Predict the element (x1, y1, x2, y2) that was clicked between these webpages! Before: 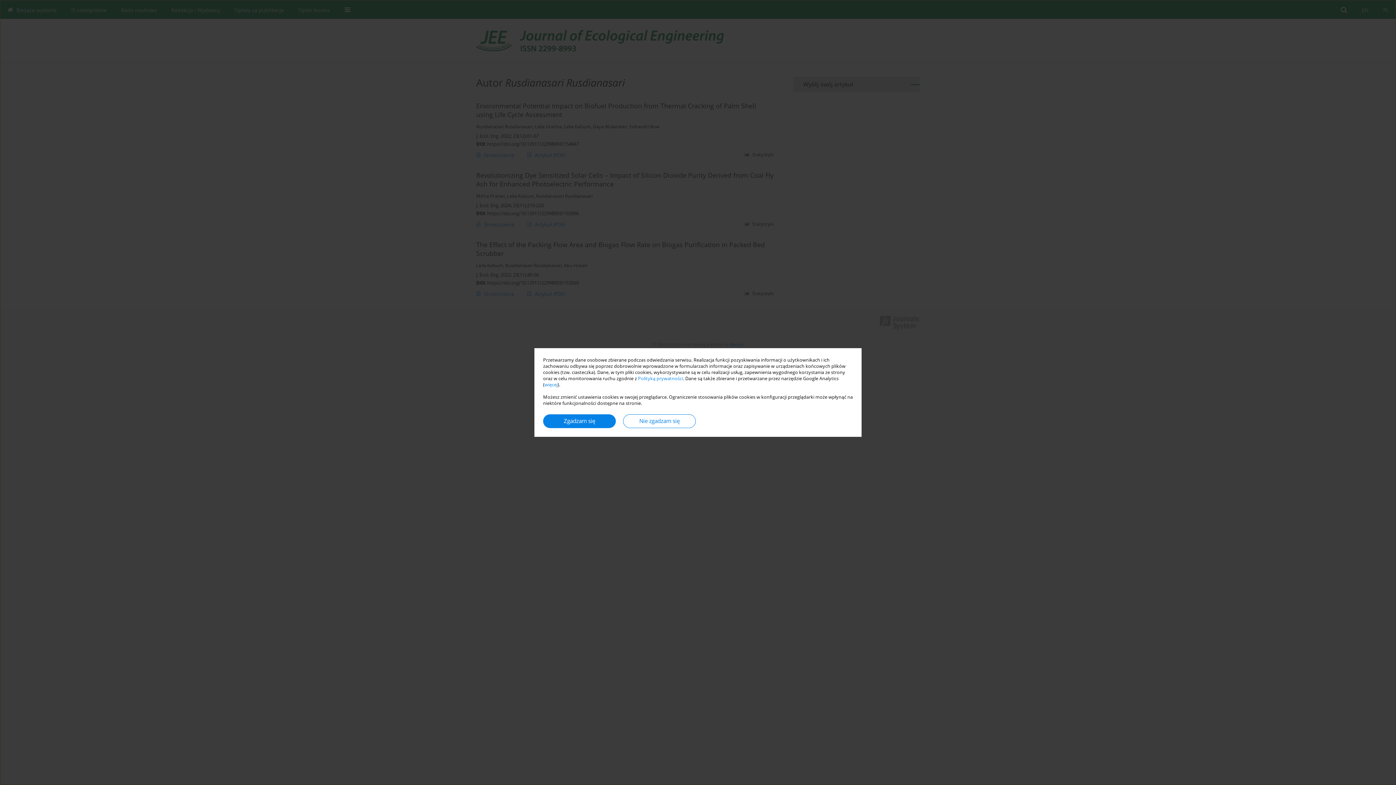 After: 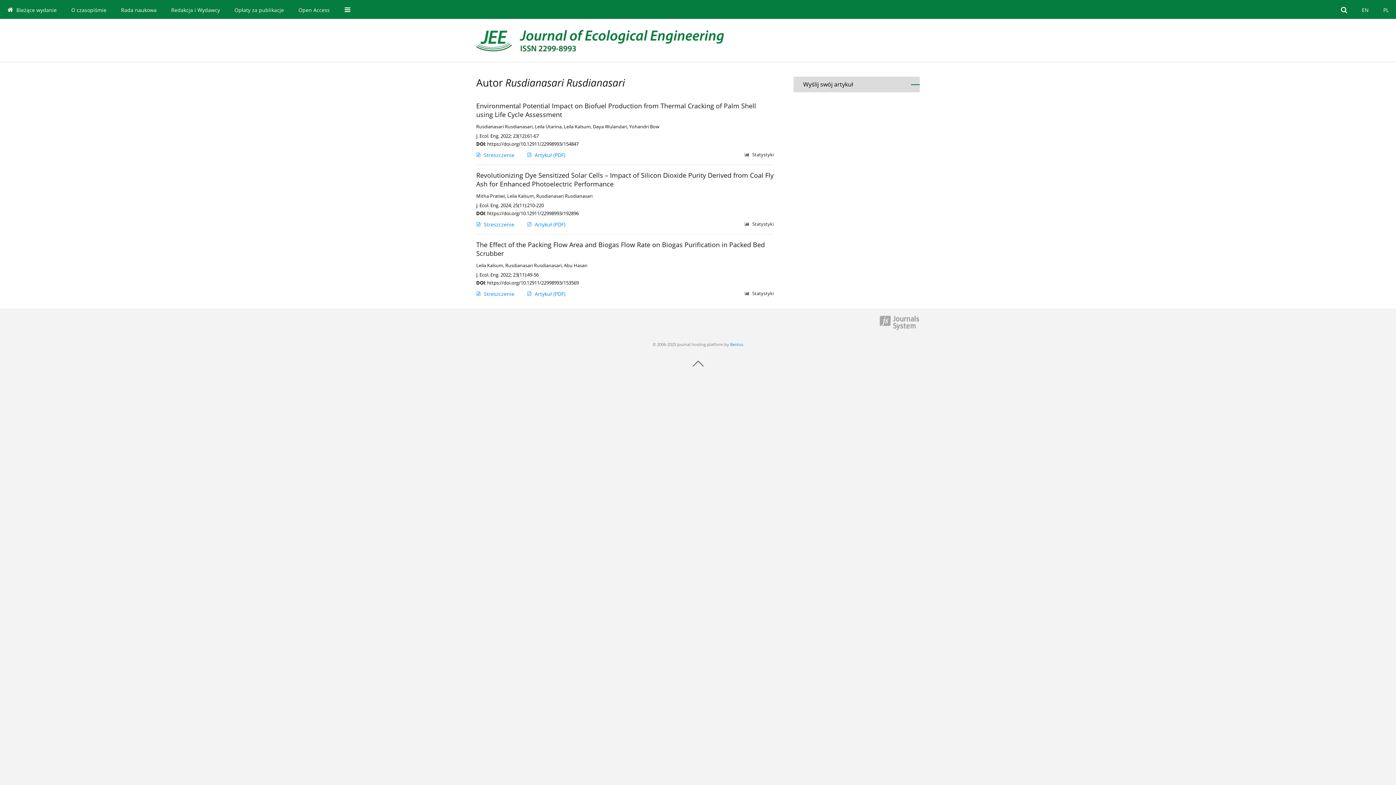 Action: label: Zgadzam się bbox: (543, 414, 616, 428)